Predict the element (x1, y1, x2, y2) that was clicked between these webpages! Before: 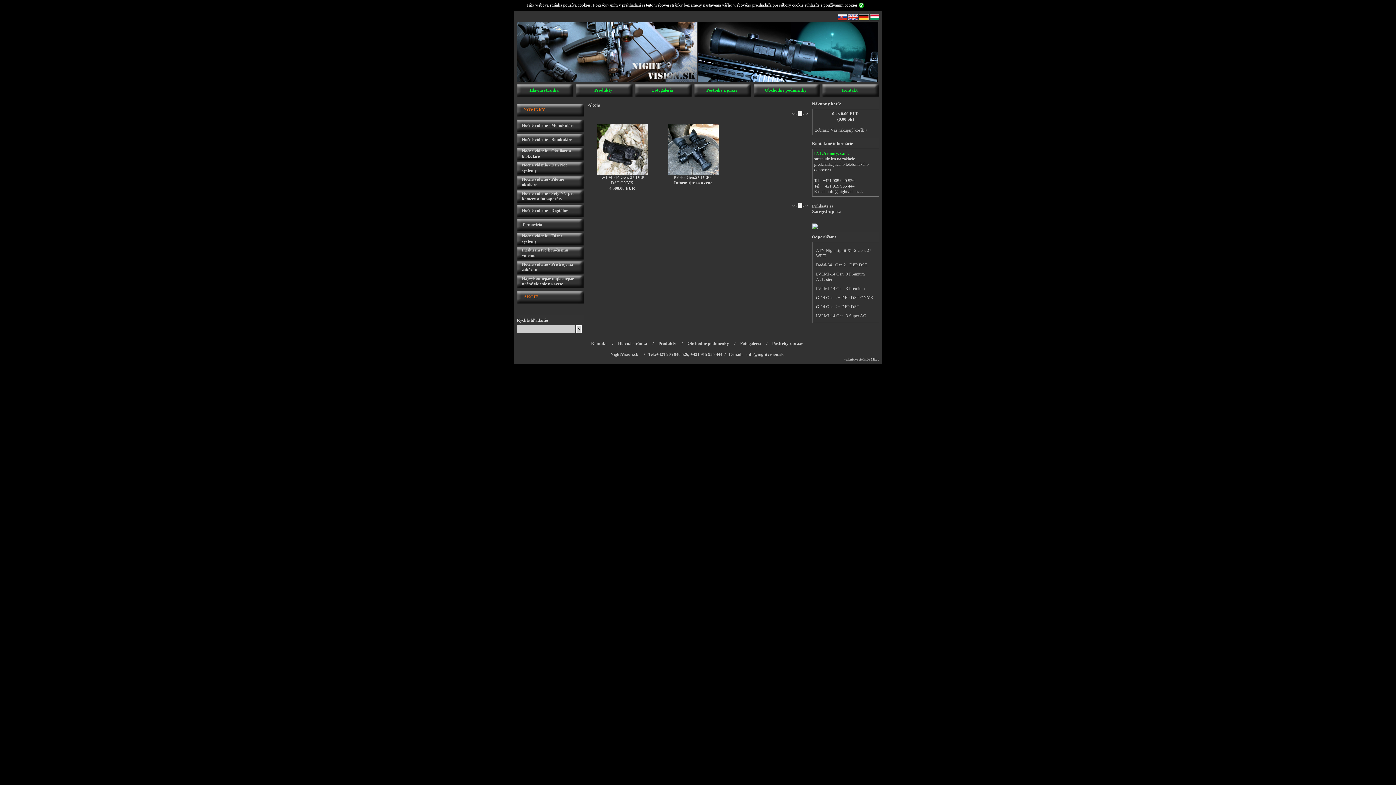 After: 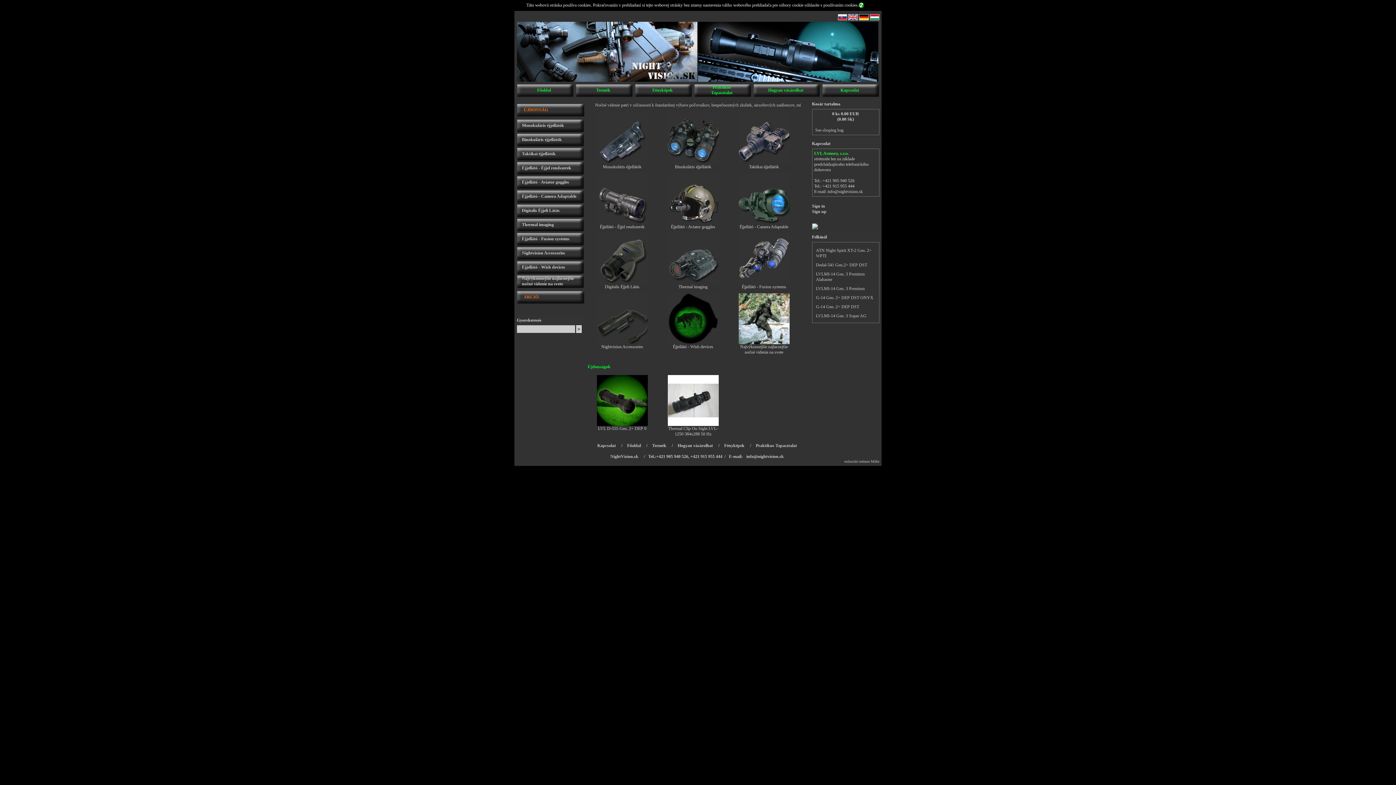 Action: bbox: (870, 16, 879, 21)